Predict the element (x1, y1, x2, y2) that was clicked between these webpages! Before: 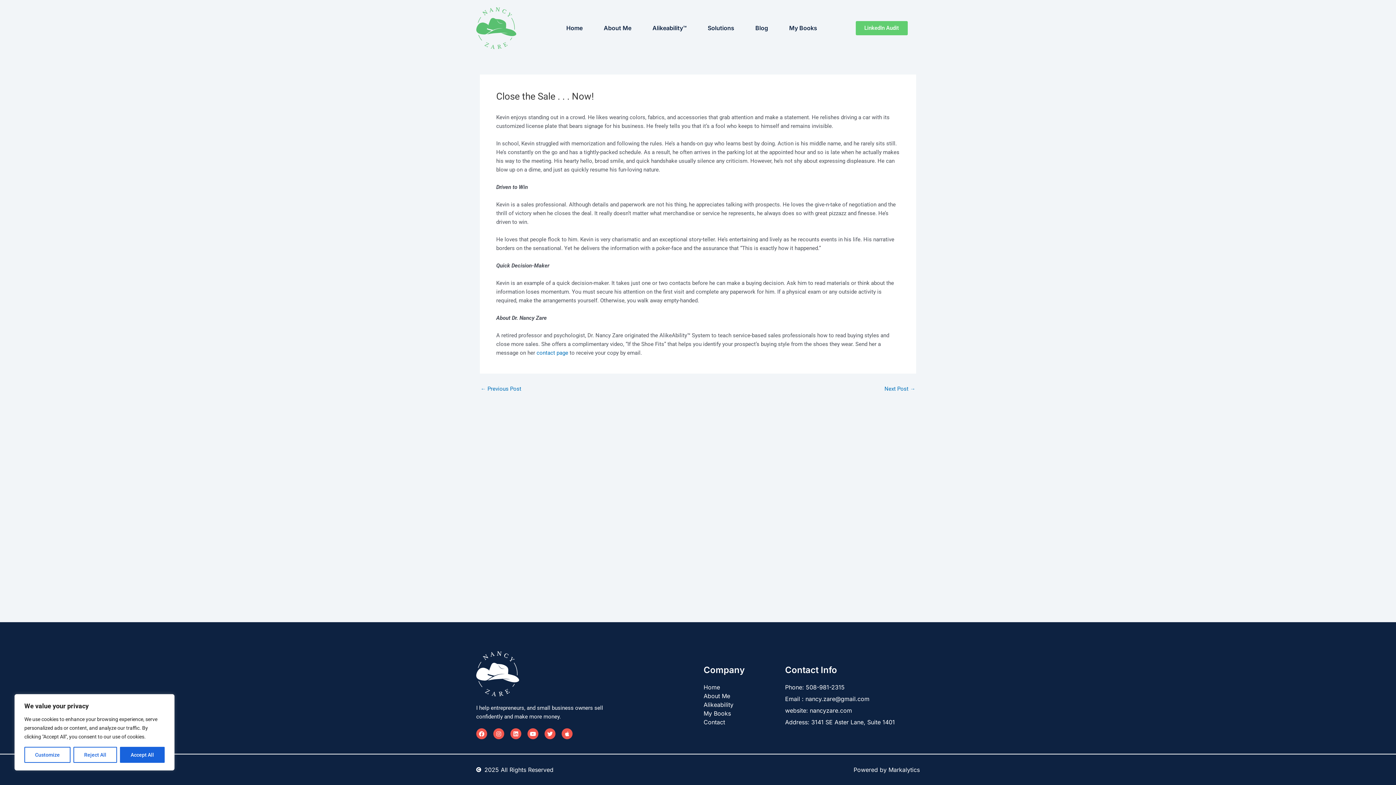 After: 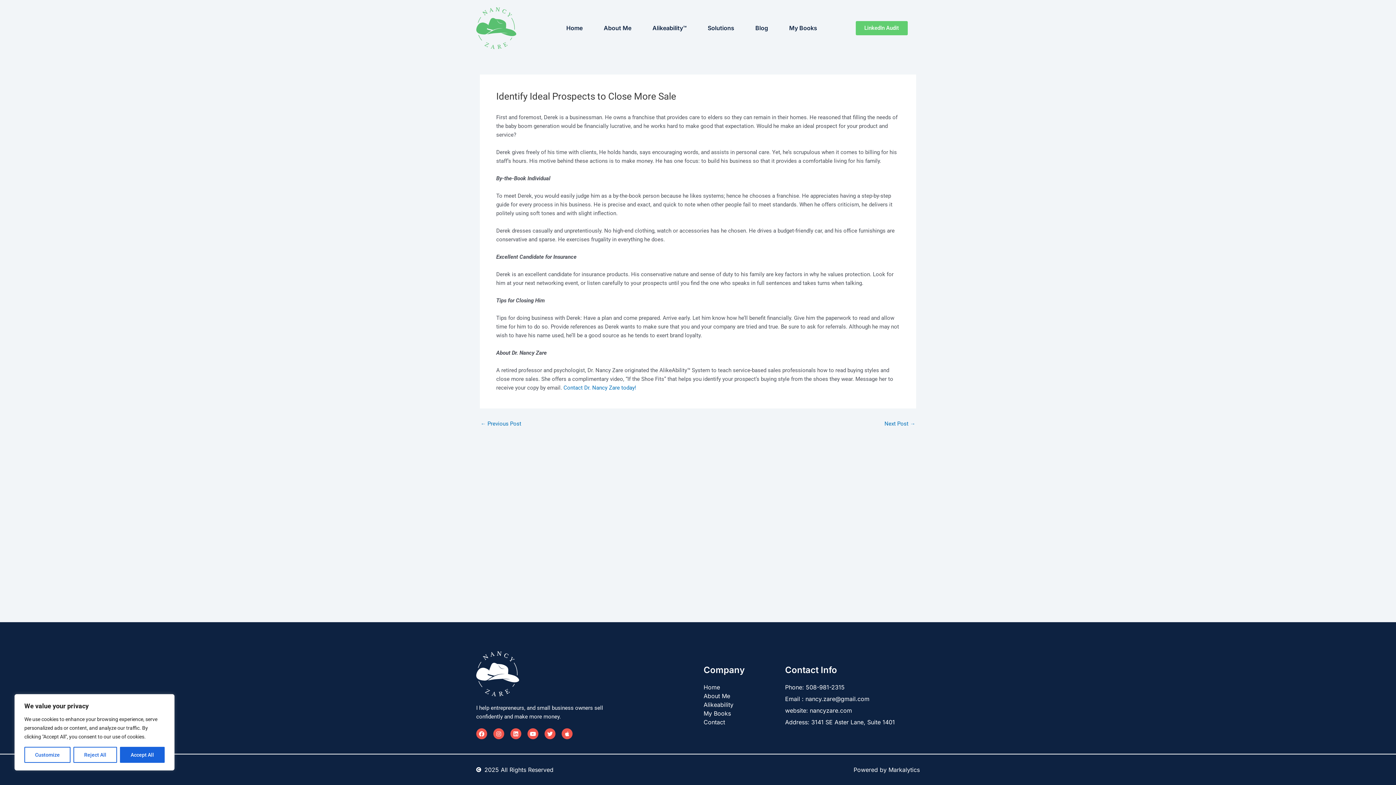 Action: label: Next Post → bbox: (884, 386, 915, 391)